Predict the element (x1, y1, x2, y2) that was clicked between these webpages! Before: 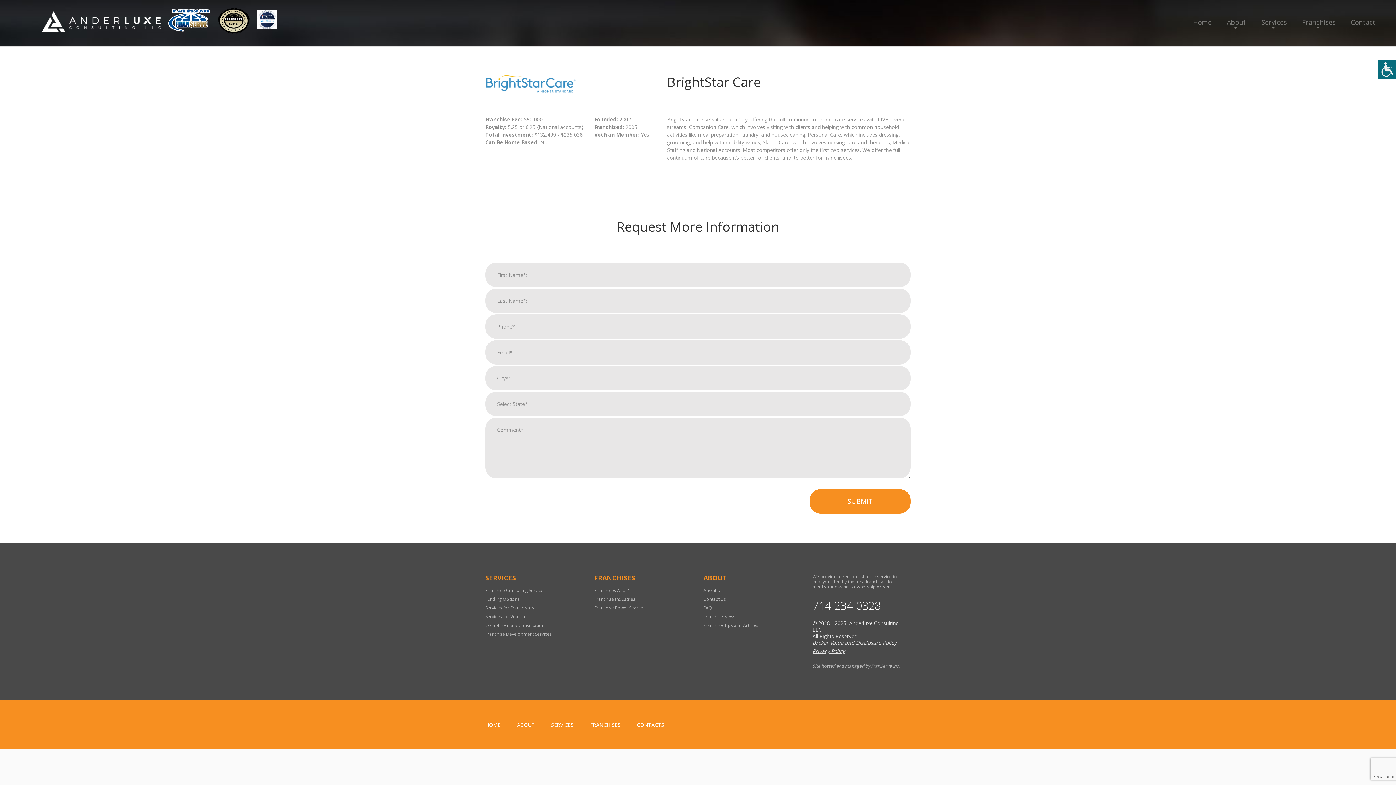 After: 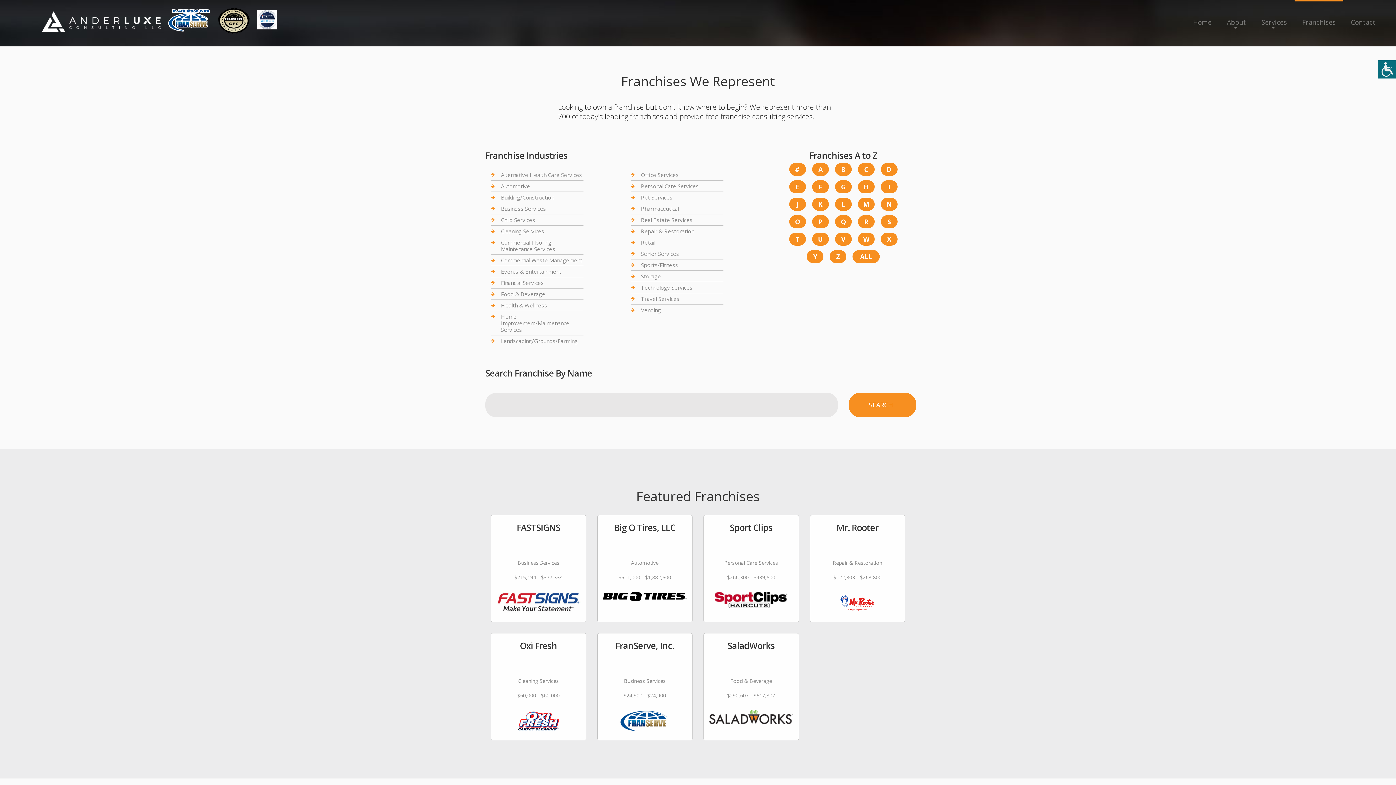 Action: label: Franchises bbox: (1294, 0, 1343, 34)